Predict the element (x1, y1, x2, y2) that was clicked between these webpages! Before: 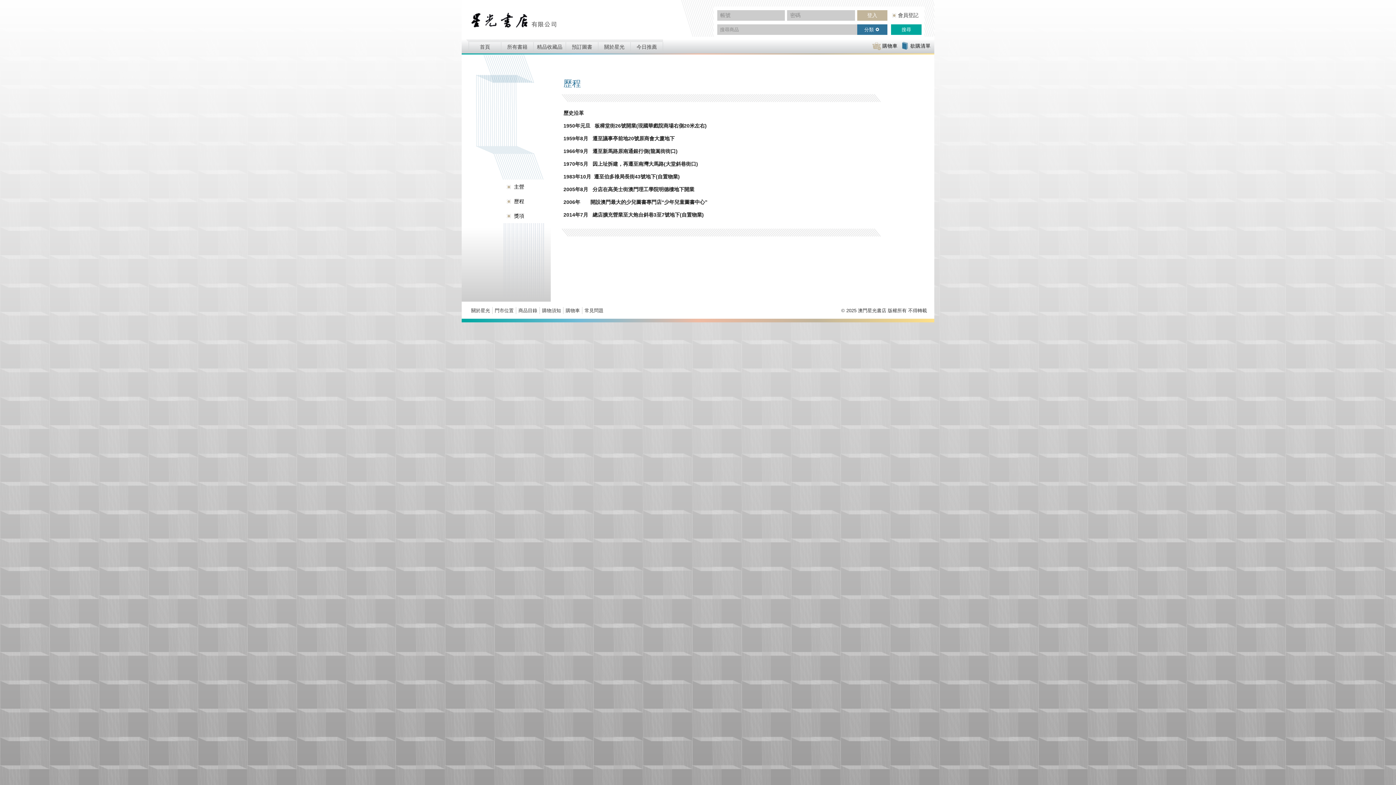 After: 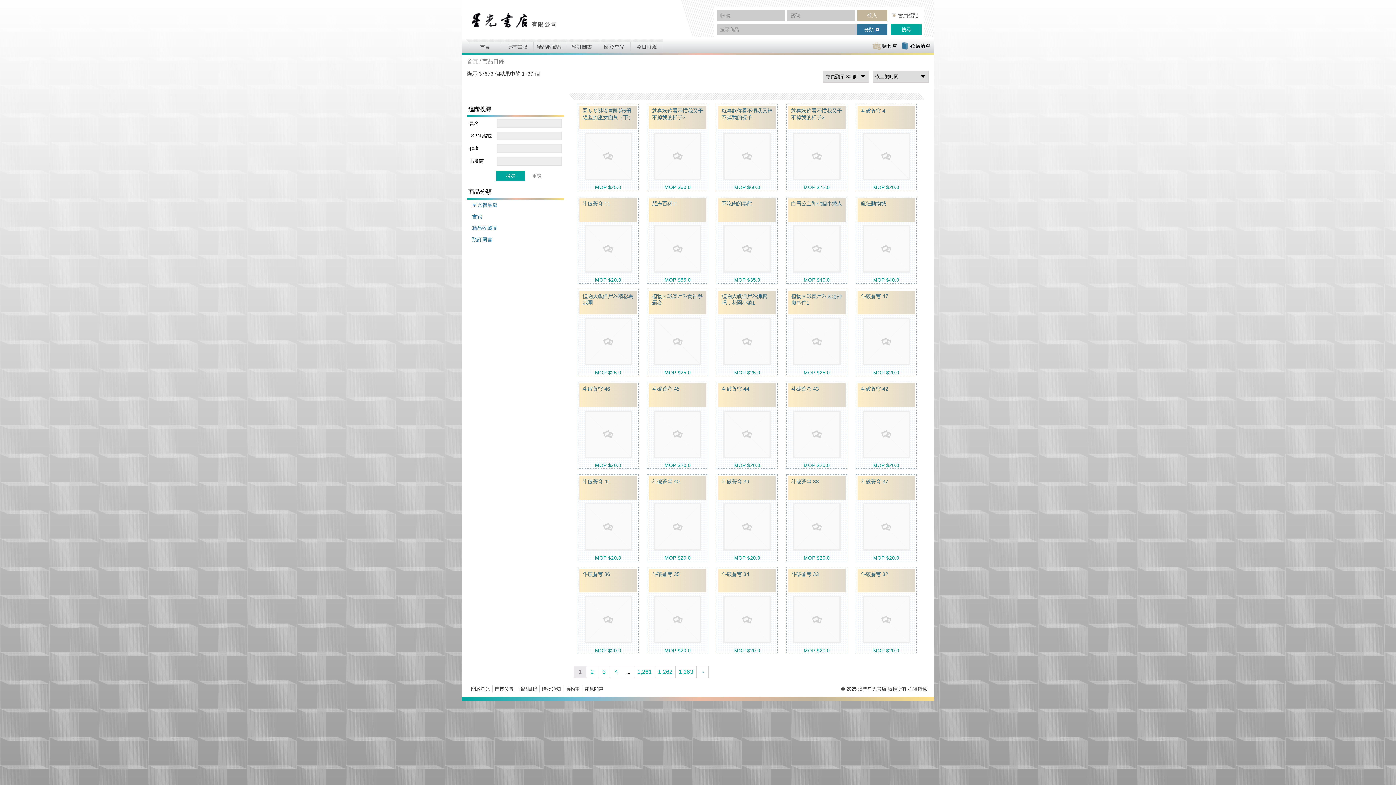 Action: bbox: (516, 308, 539, 314) label: 商品目錄